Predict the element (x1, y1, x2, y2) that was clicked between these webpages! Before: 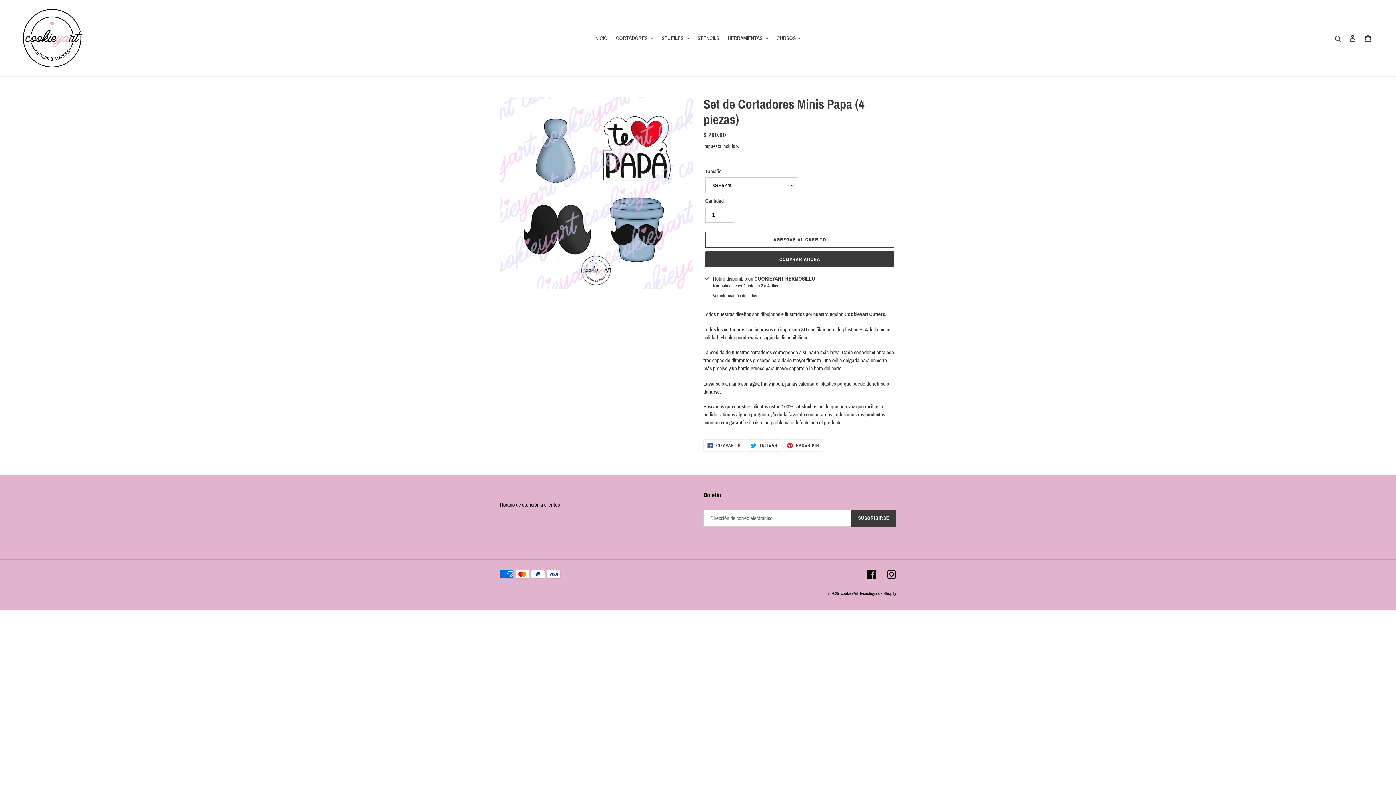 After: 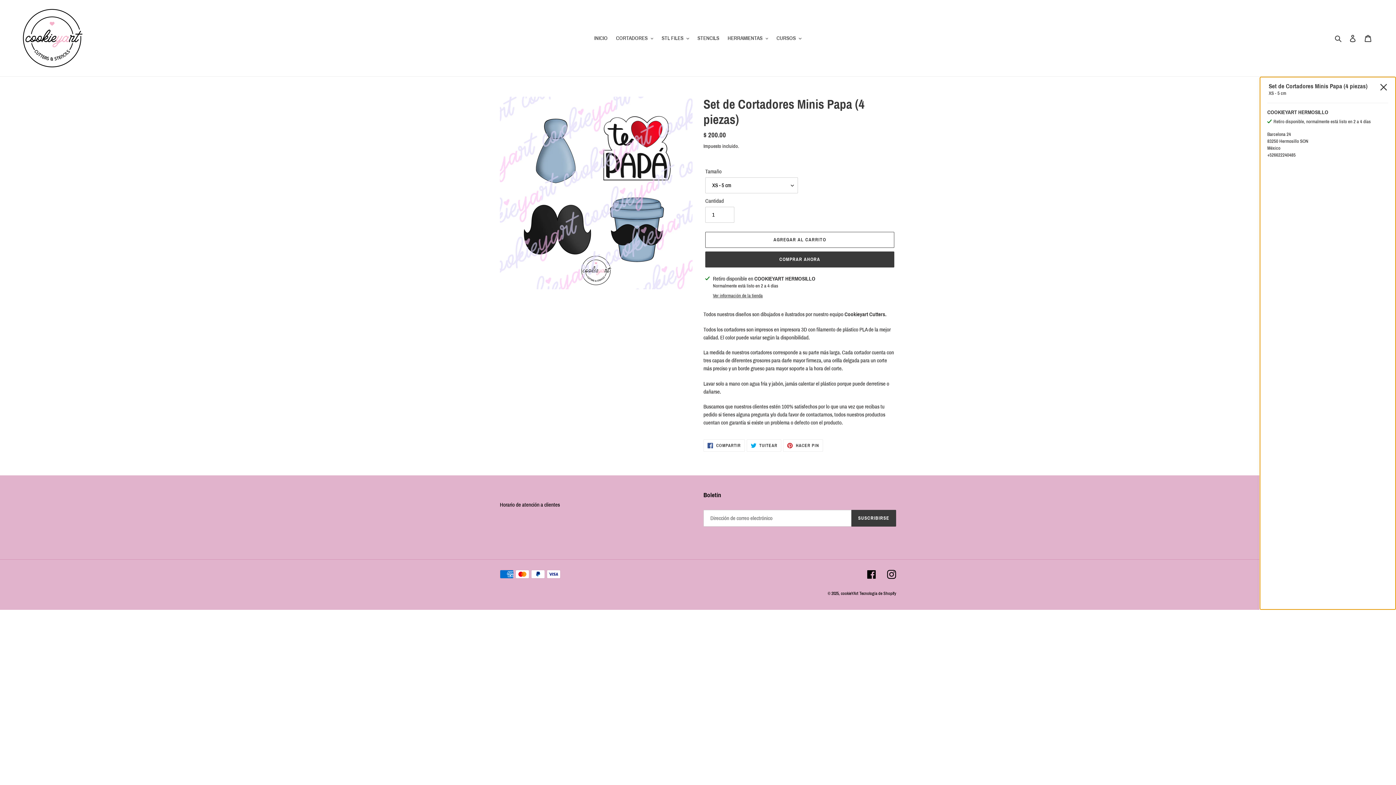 Action: bbox: (713, 292, 762, 299) label: Ver información de la tienda